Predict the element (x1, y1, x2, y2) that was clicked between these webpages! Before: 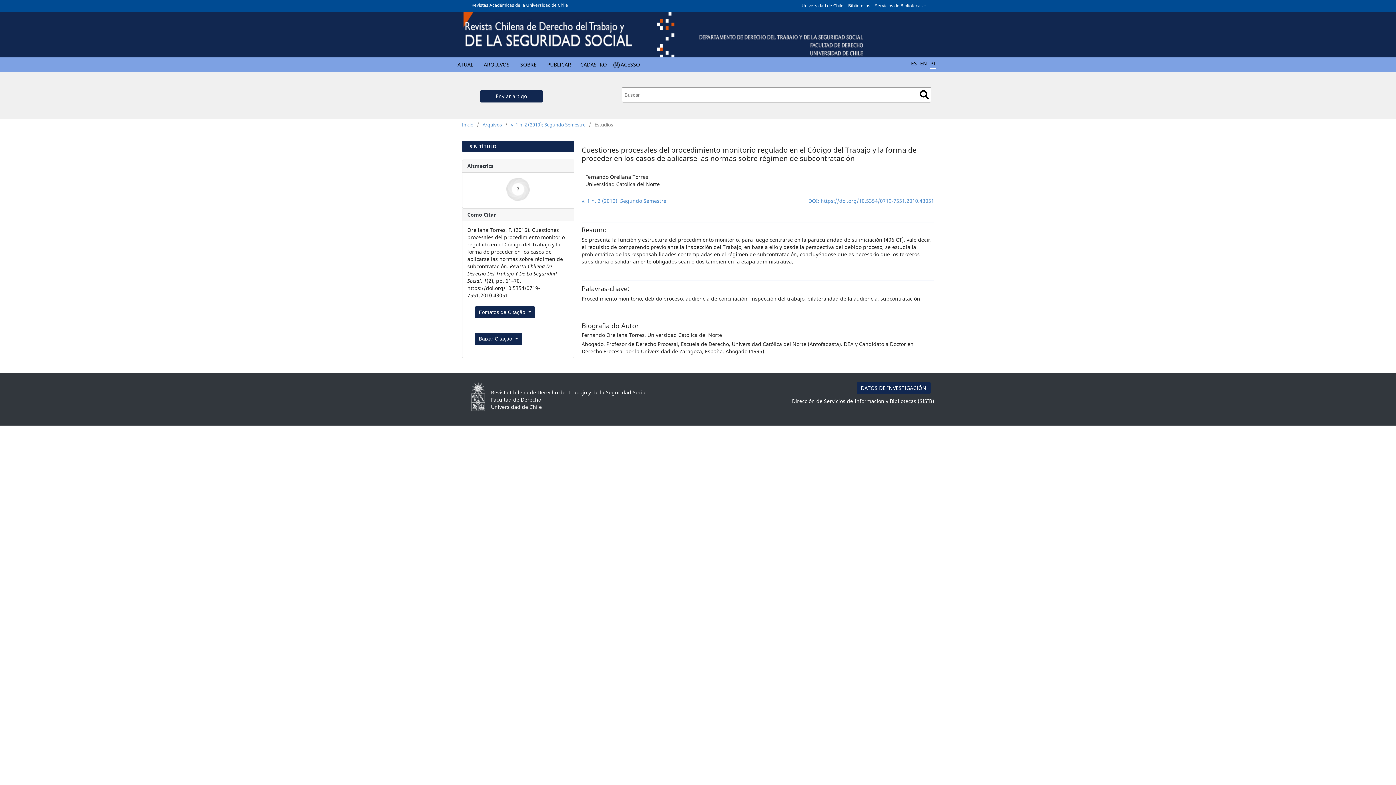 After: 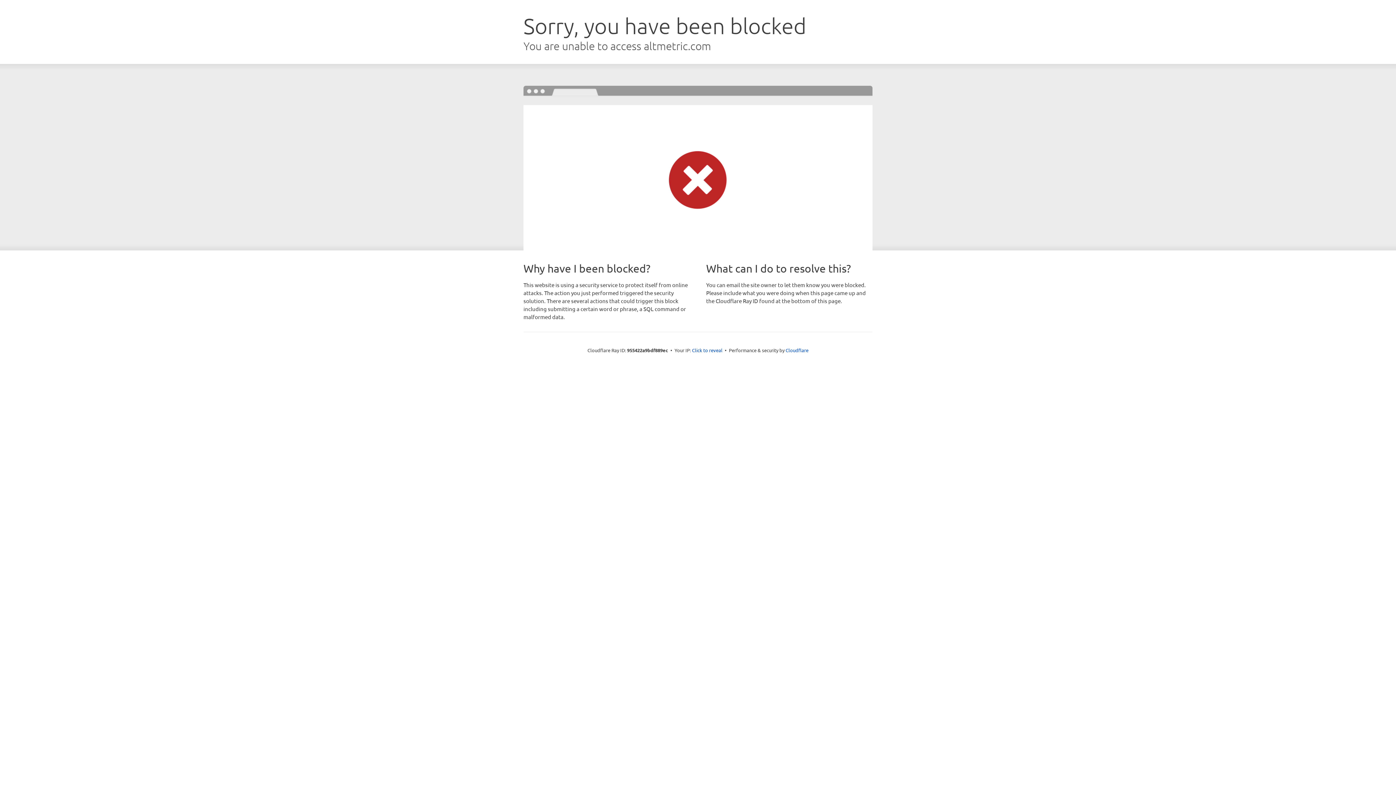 Action: bbox: (506, 177, 529, 200)